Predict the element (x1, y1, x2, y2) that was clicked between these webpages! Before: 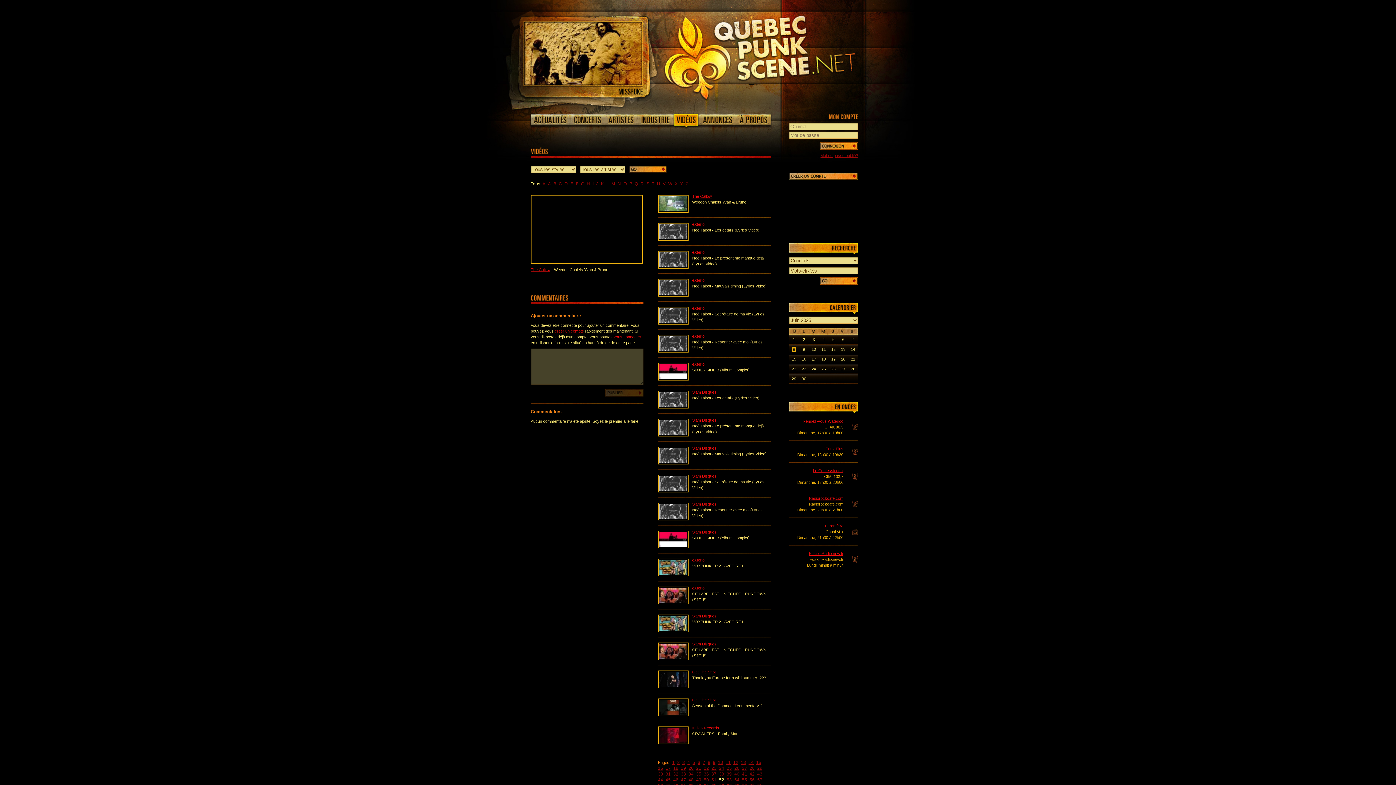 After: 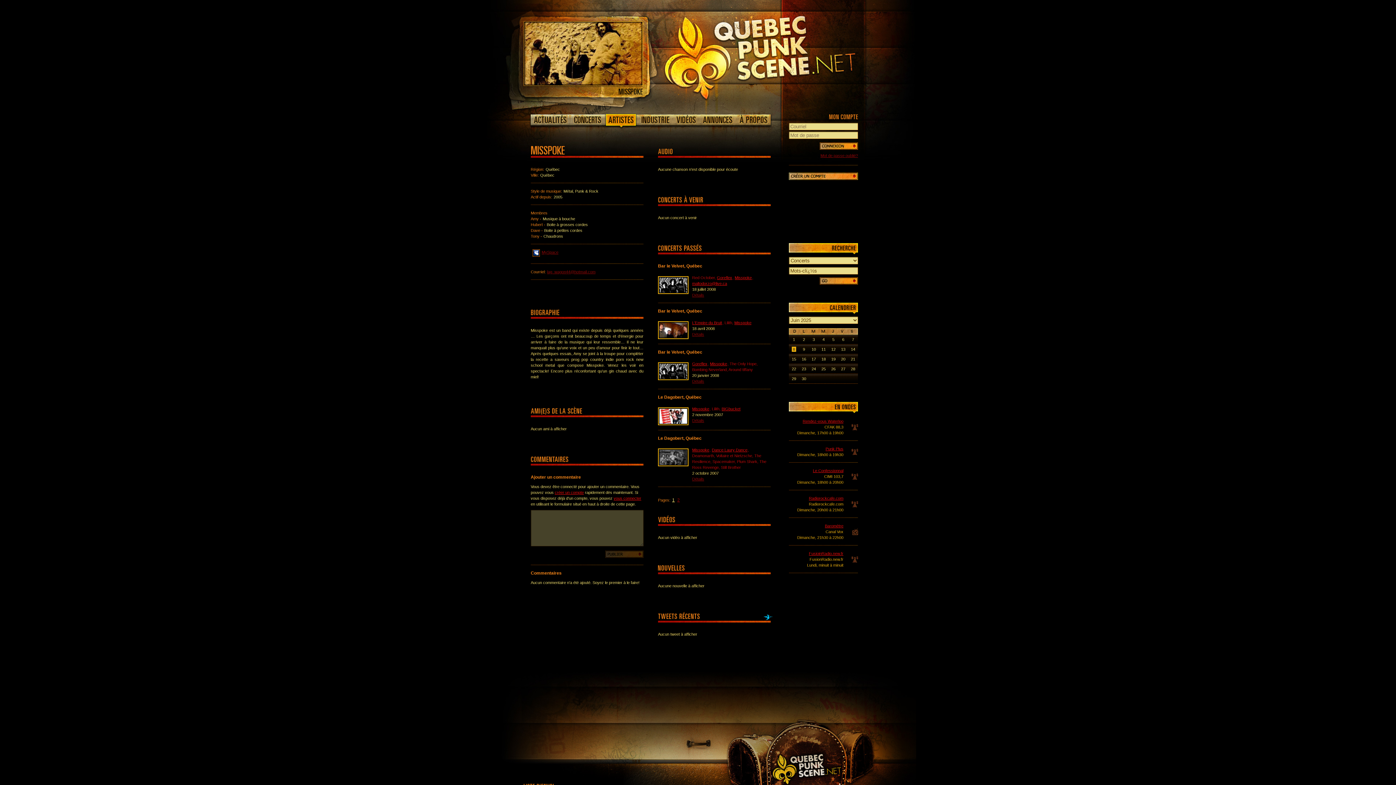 Action: bbox: (523, 81, 643, 86)